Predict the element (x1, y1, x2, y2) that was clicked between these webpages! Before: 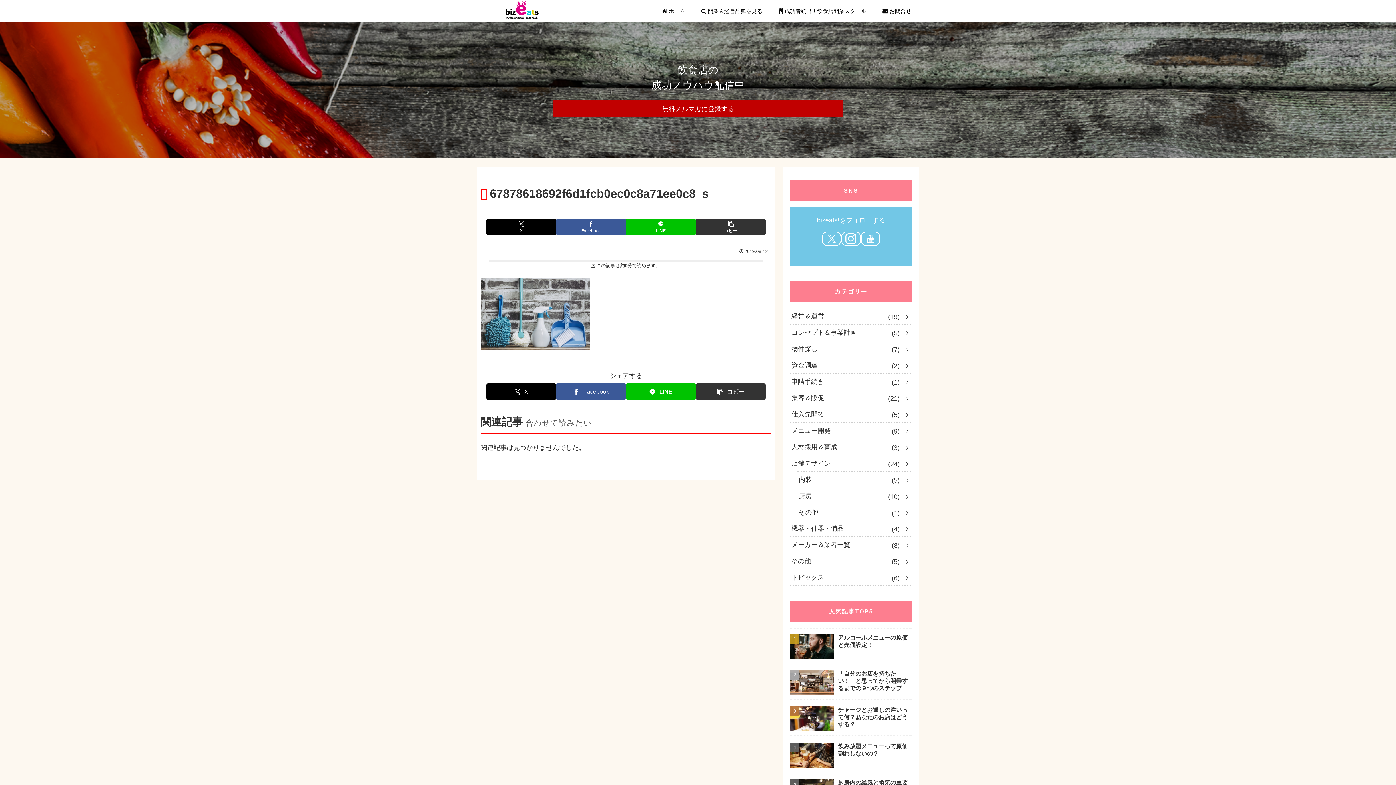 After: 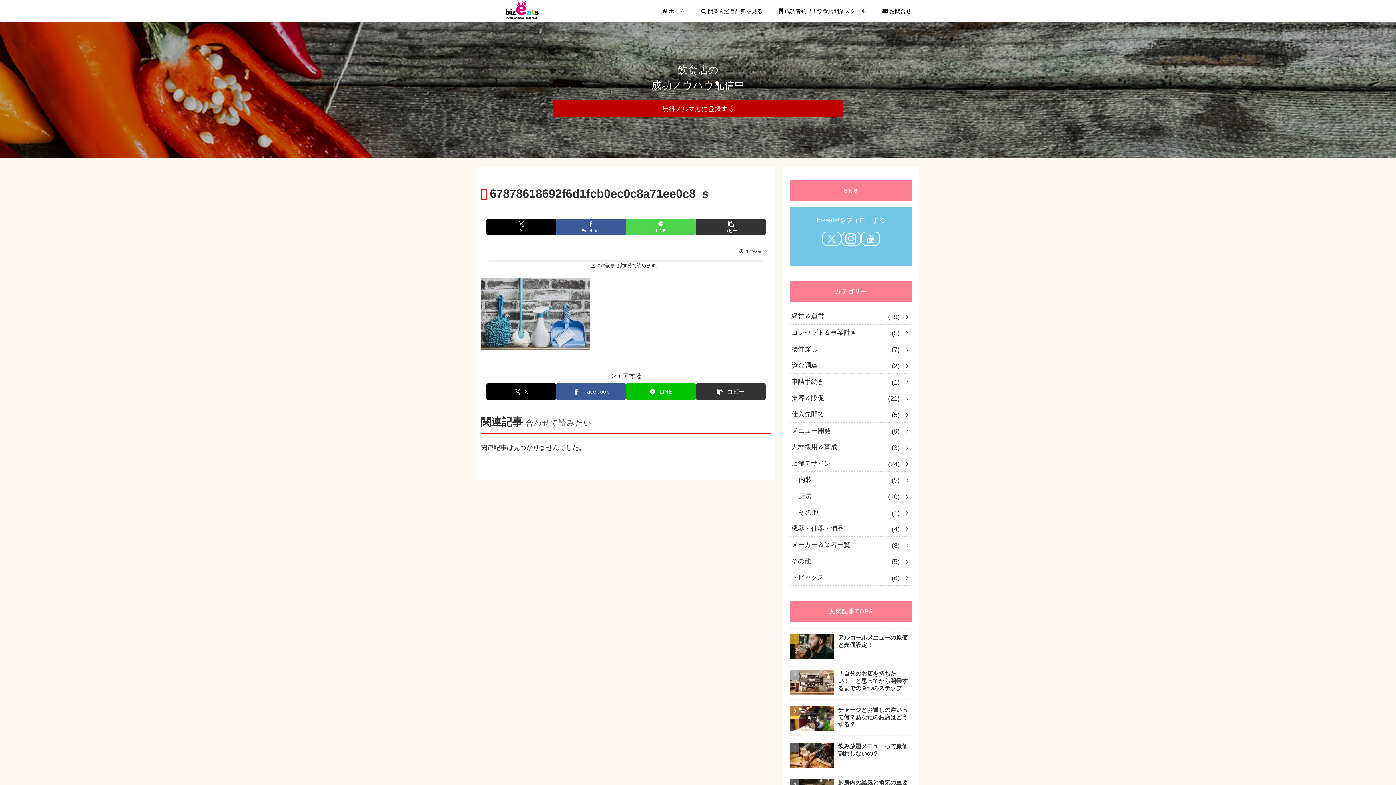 Action: bbox: (626, 218, 696, 235) label: LINEでシェア